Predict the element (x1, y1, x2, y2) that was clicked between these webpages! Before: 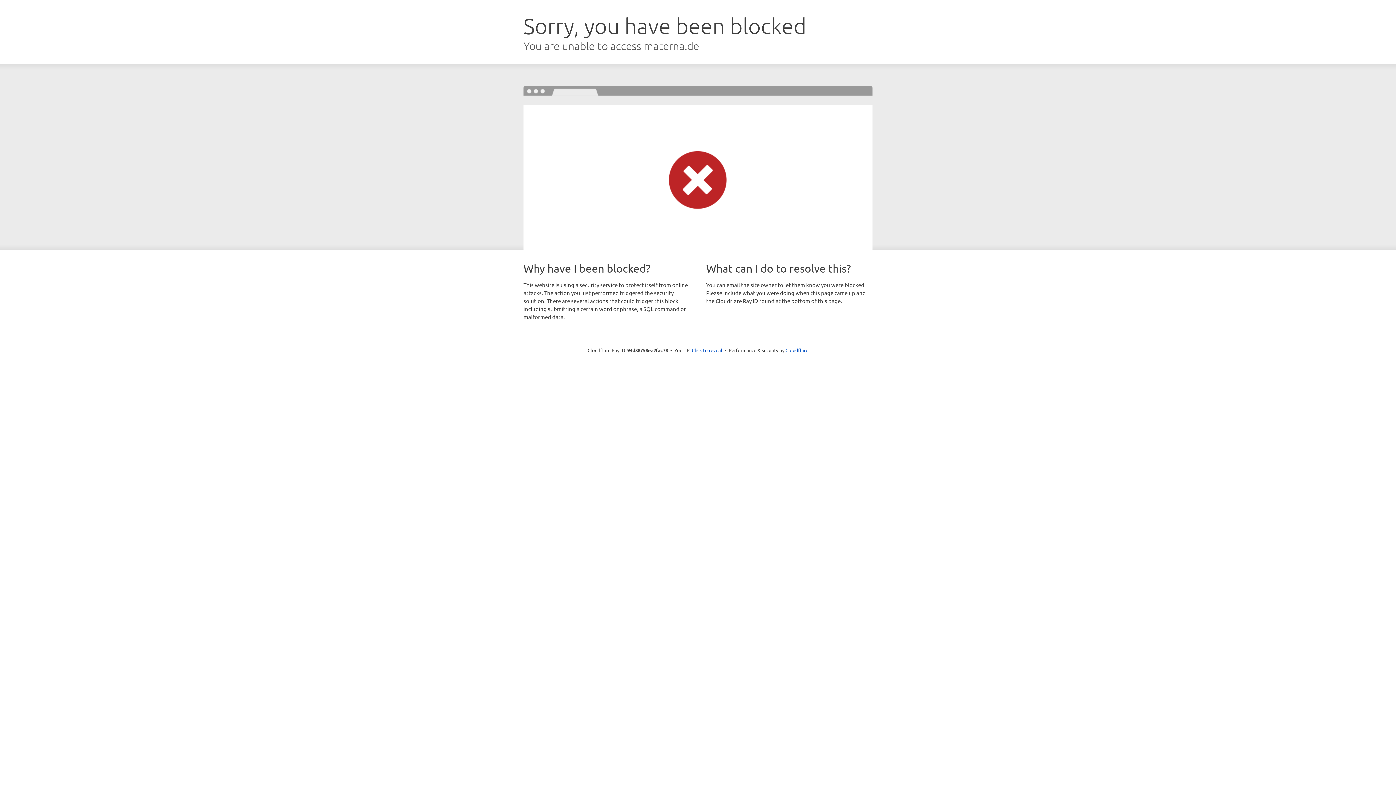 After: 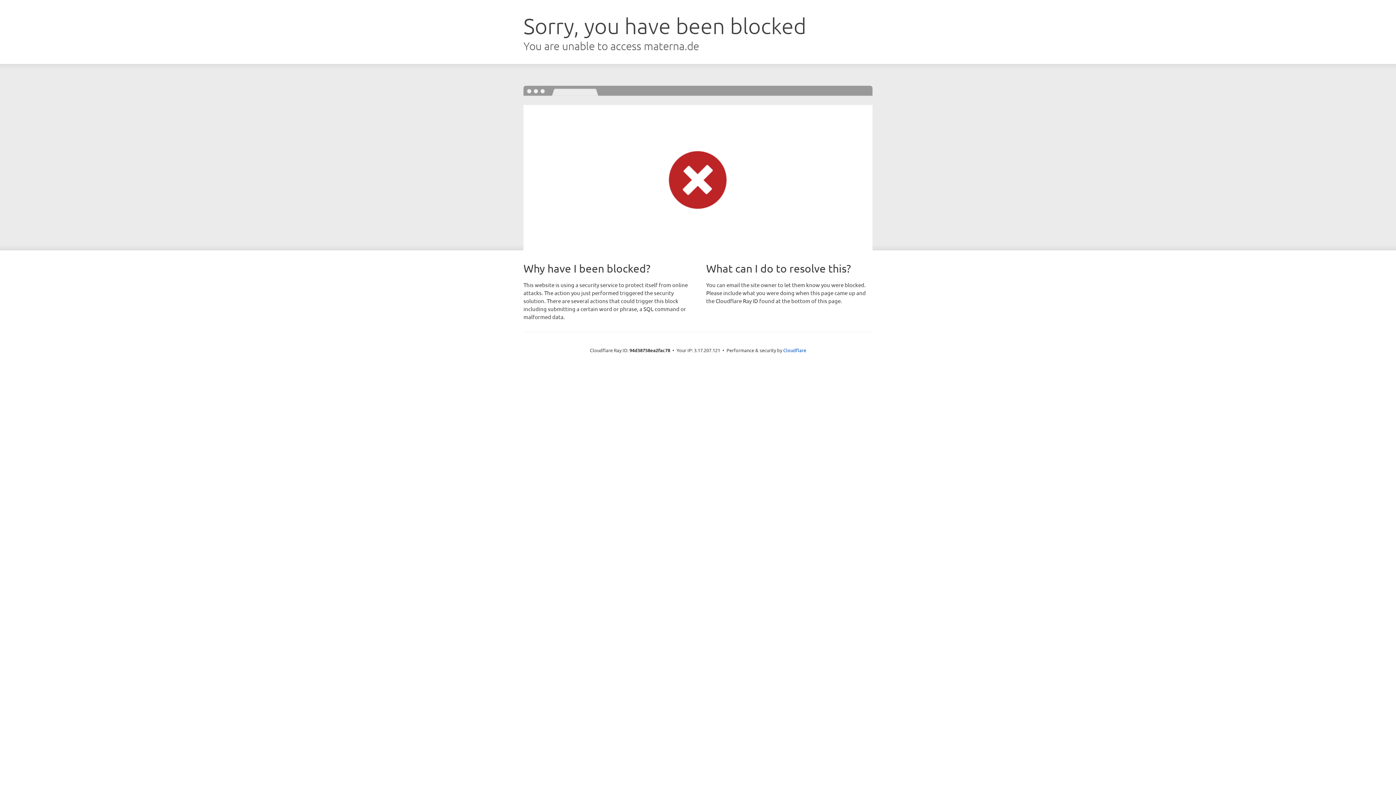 Action: bbox: (692, 346, 722, 353) label: Click to reveal